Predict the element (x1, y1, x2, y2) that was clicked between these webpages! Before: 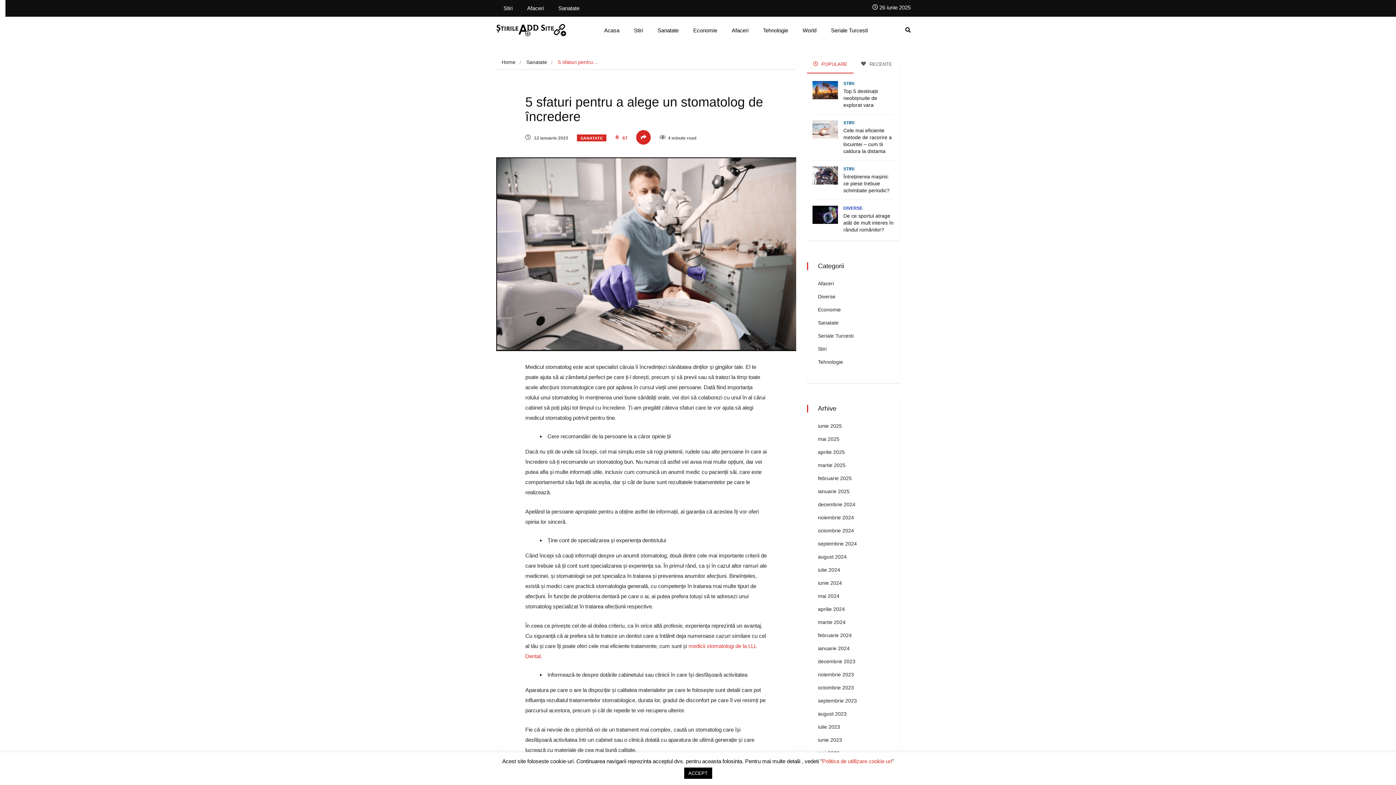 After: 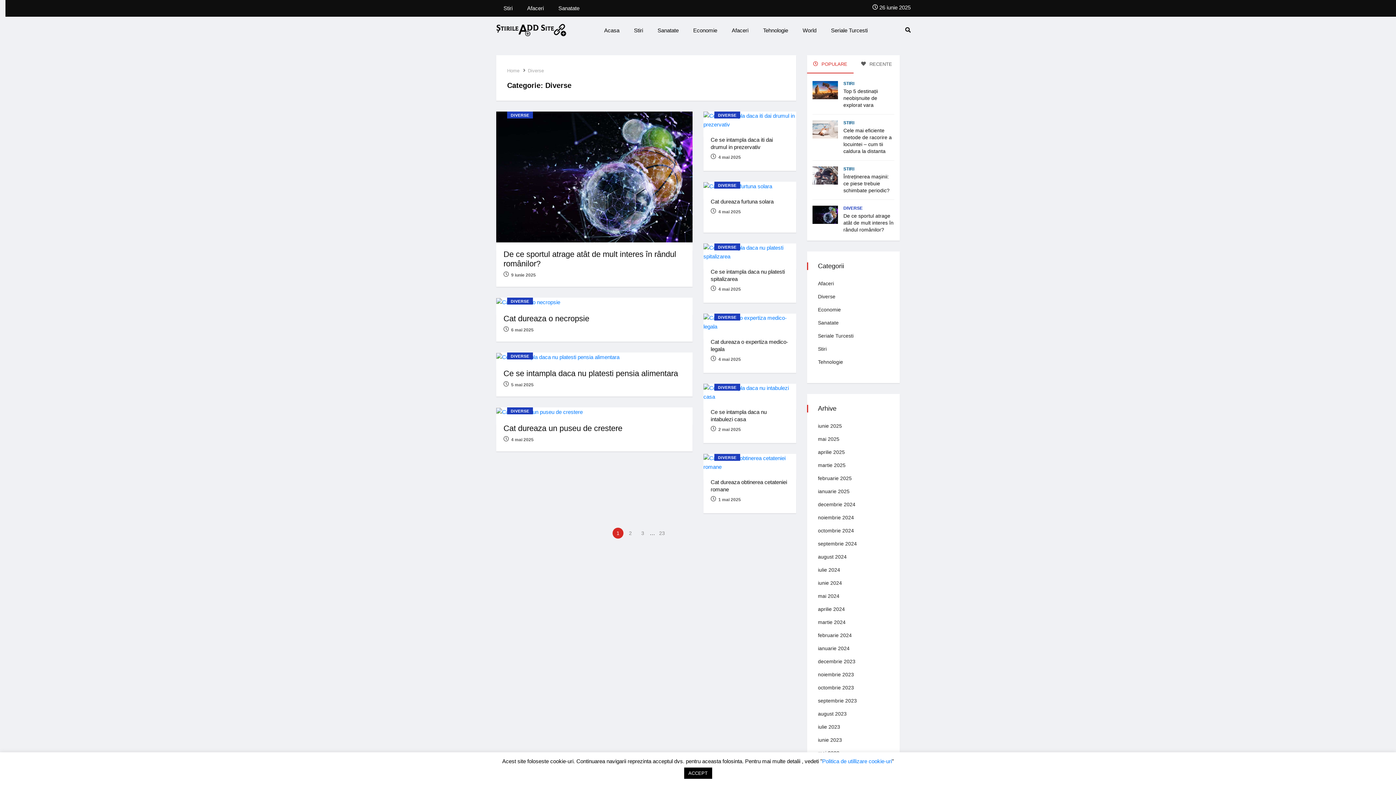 Action: bbox: (843, 205, 862, 210) label: DIVERSE